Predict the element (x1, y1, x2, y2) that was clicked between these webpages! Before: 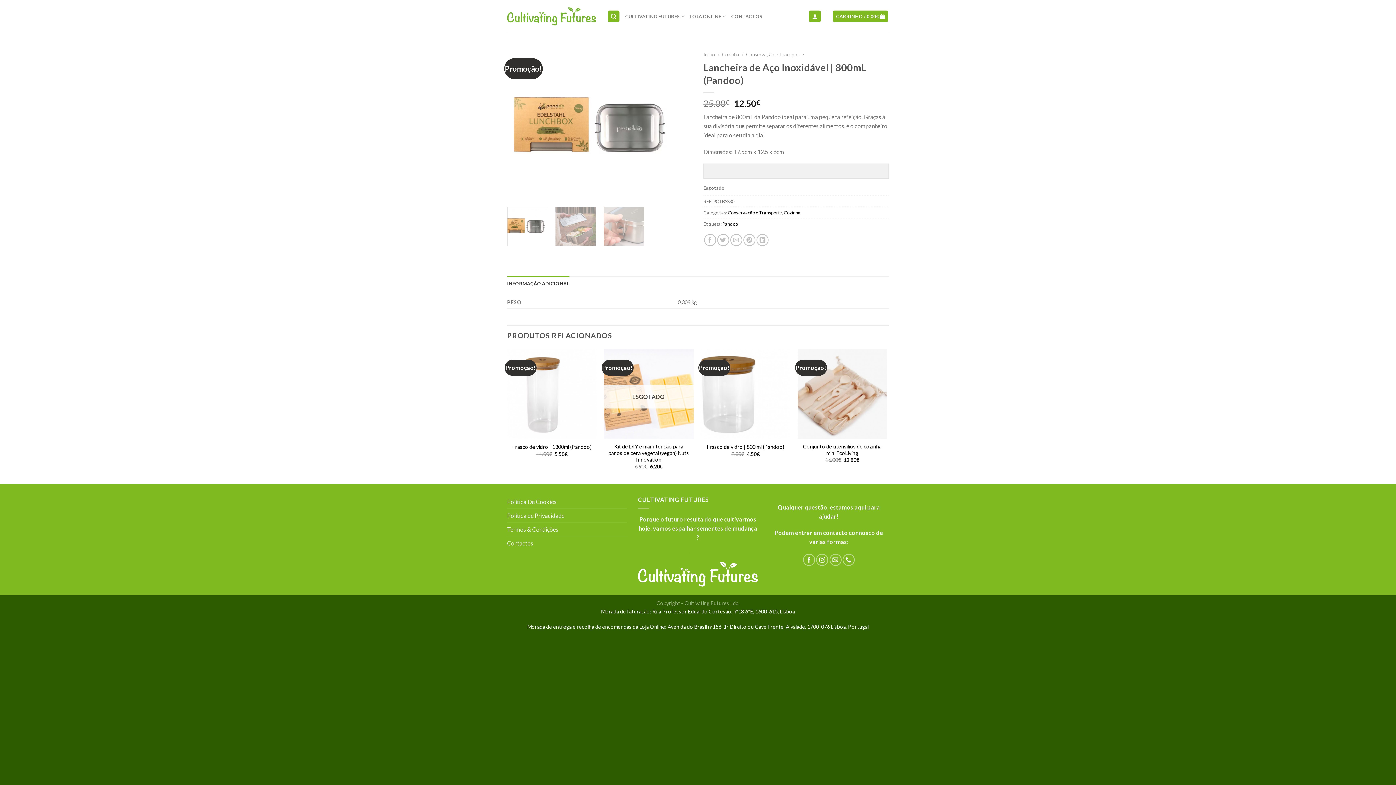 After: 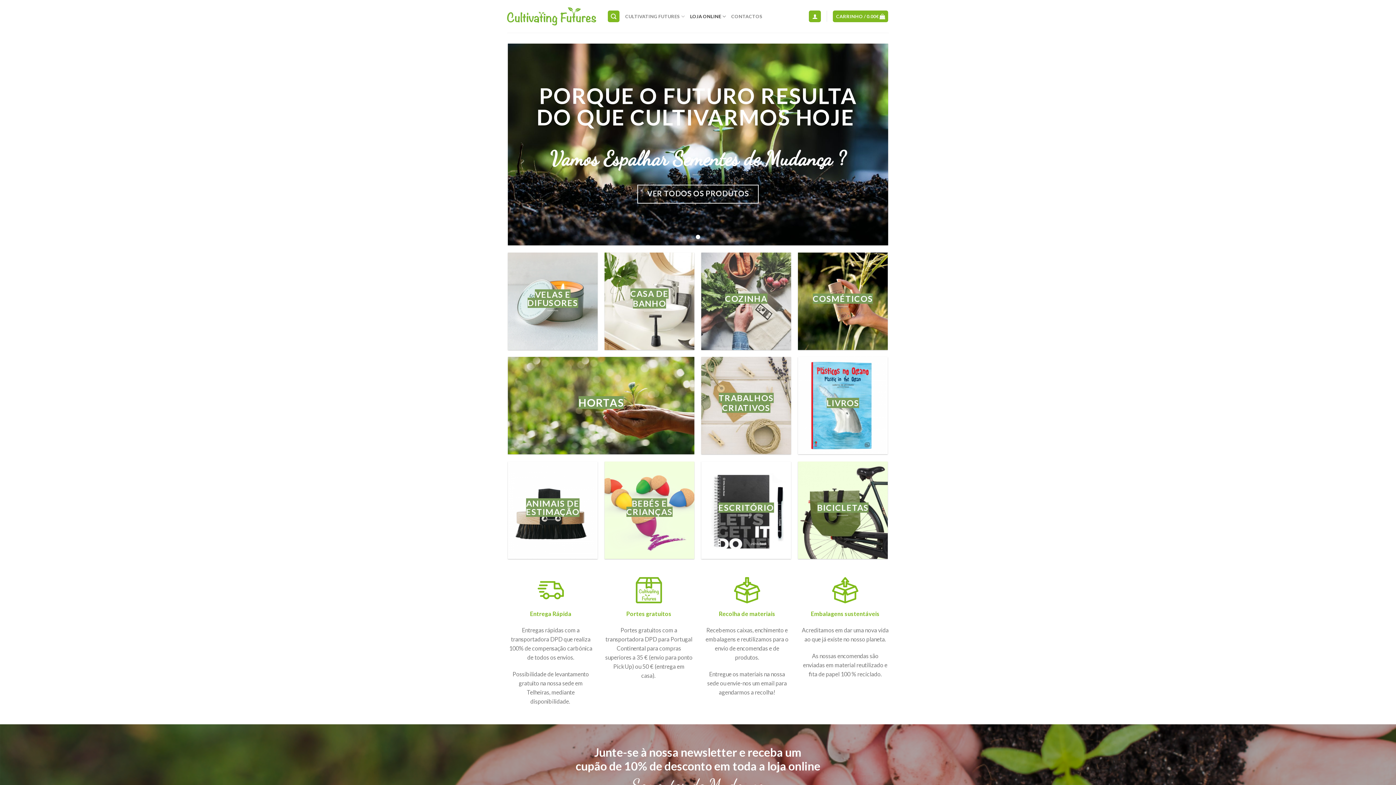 Action: label: Início bbox: (703, 51, 715, 57)